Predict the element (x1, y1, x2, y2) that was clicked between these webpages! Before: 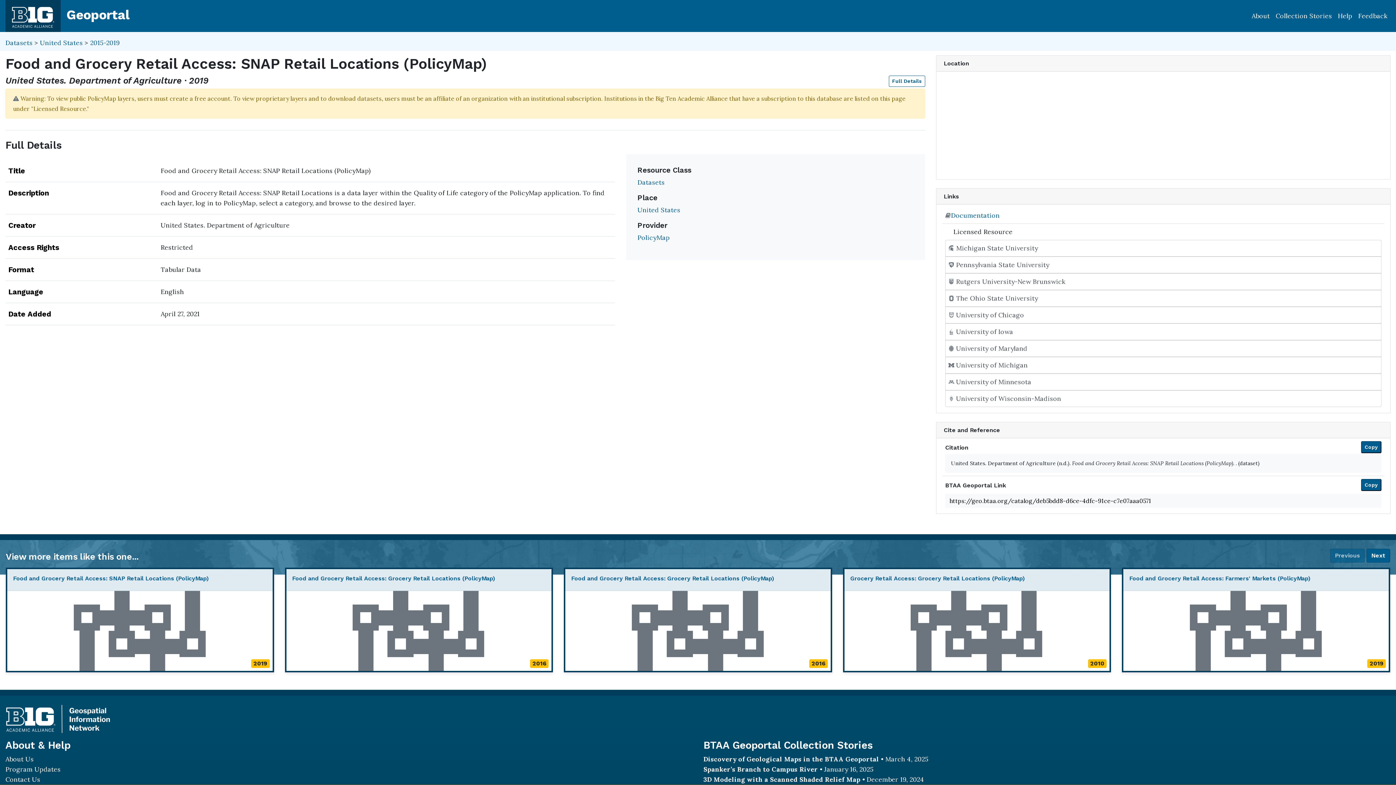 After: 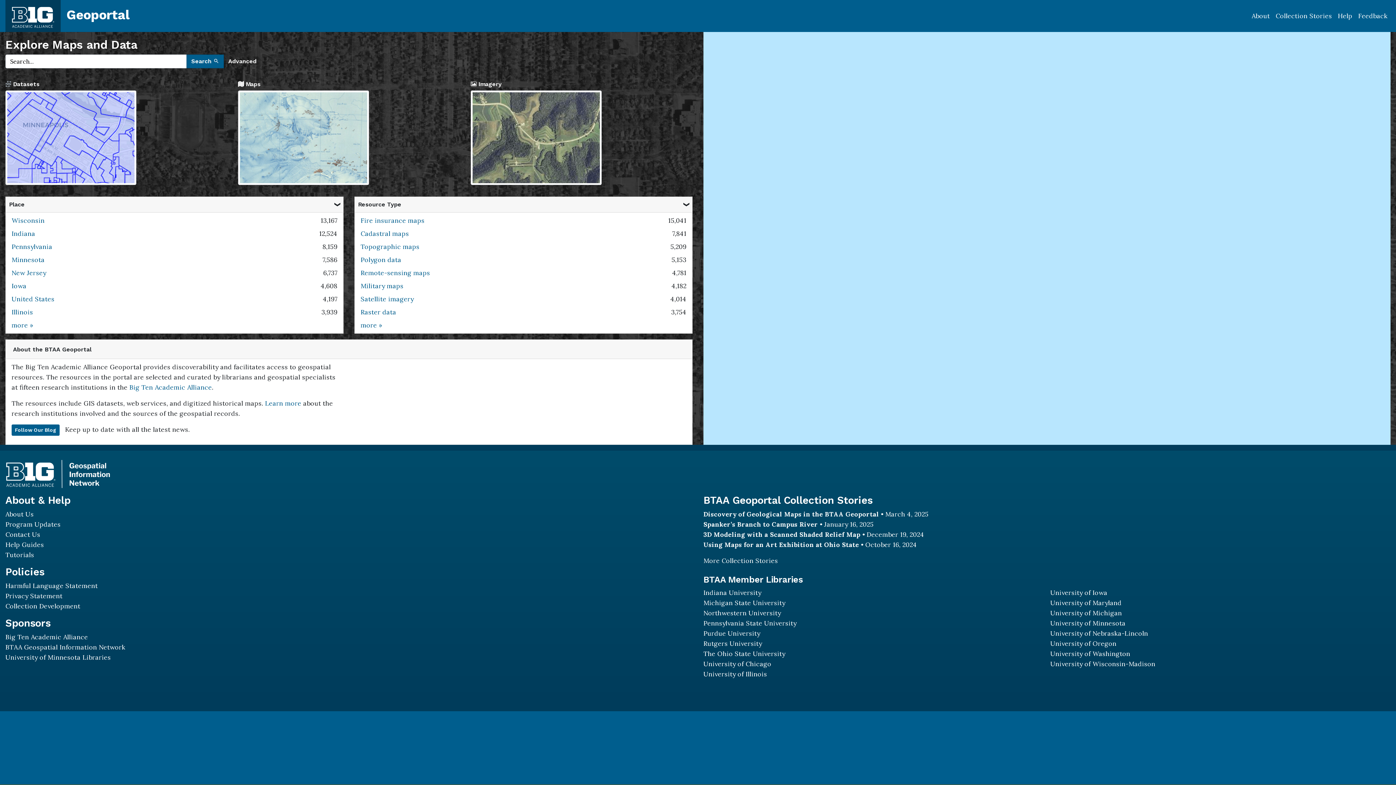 Action: bbox: (8, 11, 57, 19)